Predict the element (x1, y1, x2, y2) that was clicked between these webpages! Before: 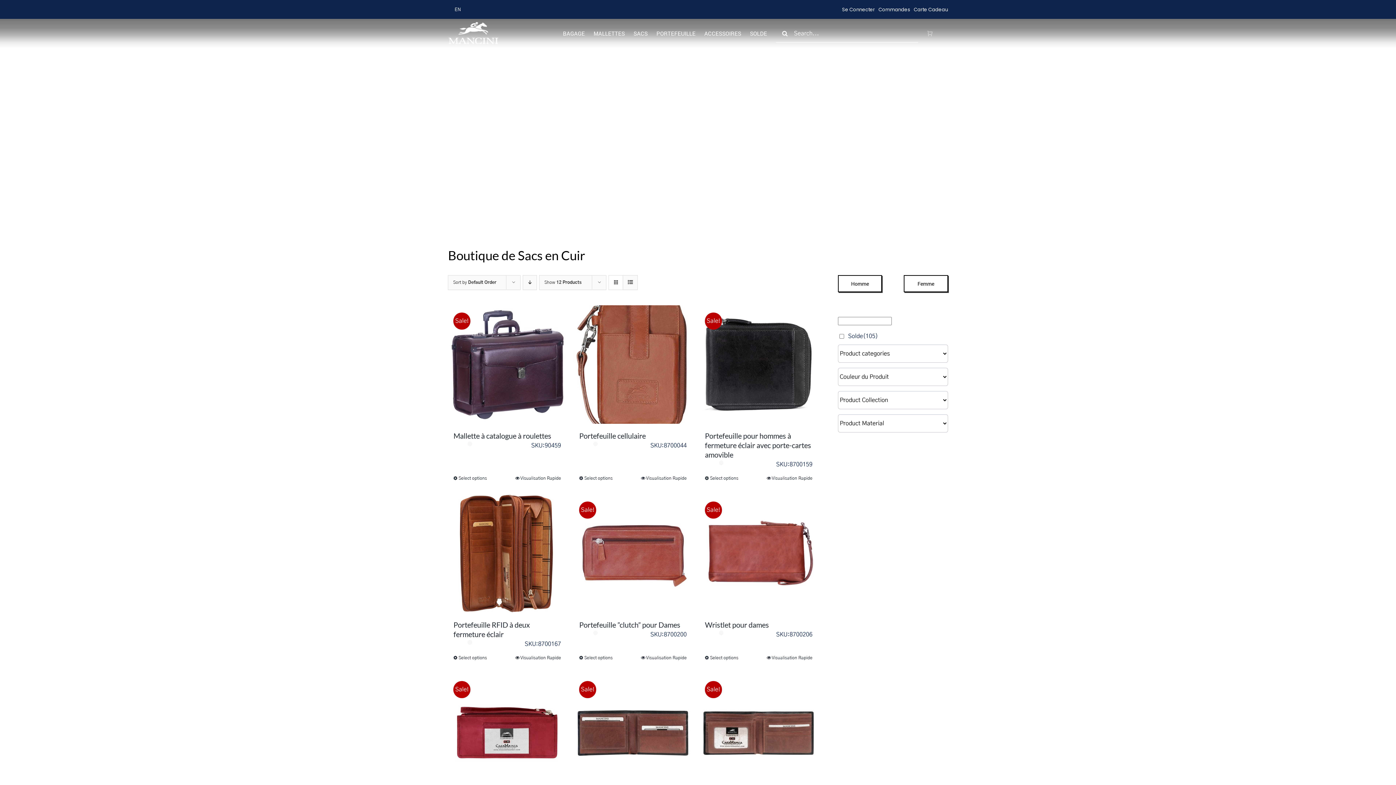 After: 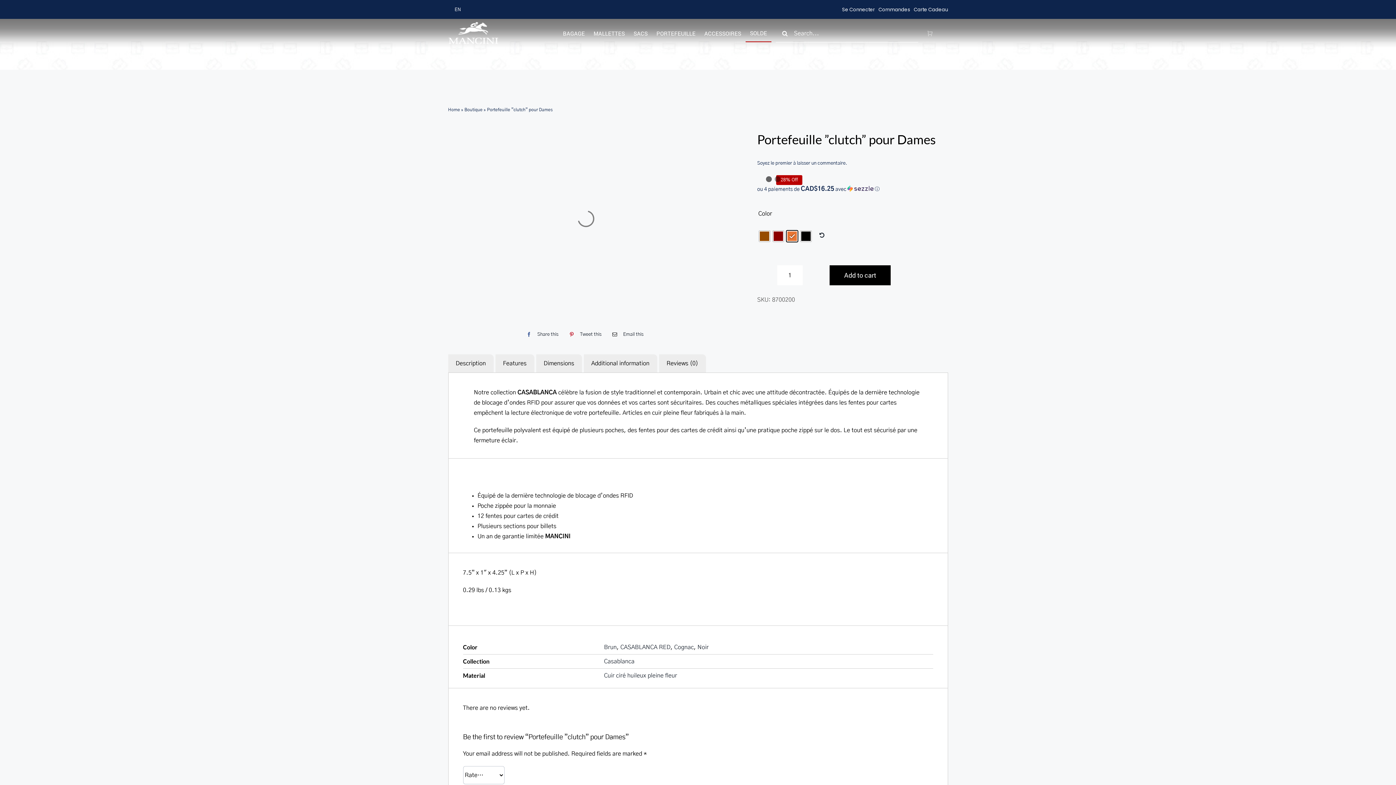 Action: bbox: (579, 620, 680, 629) label: Portefeuille ”clutch” pour Dames